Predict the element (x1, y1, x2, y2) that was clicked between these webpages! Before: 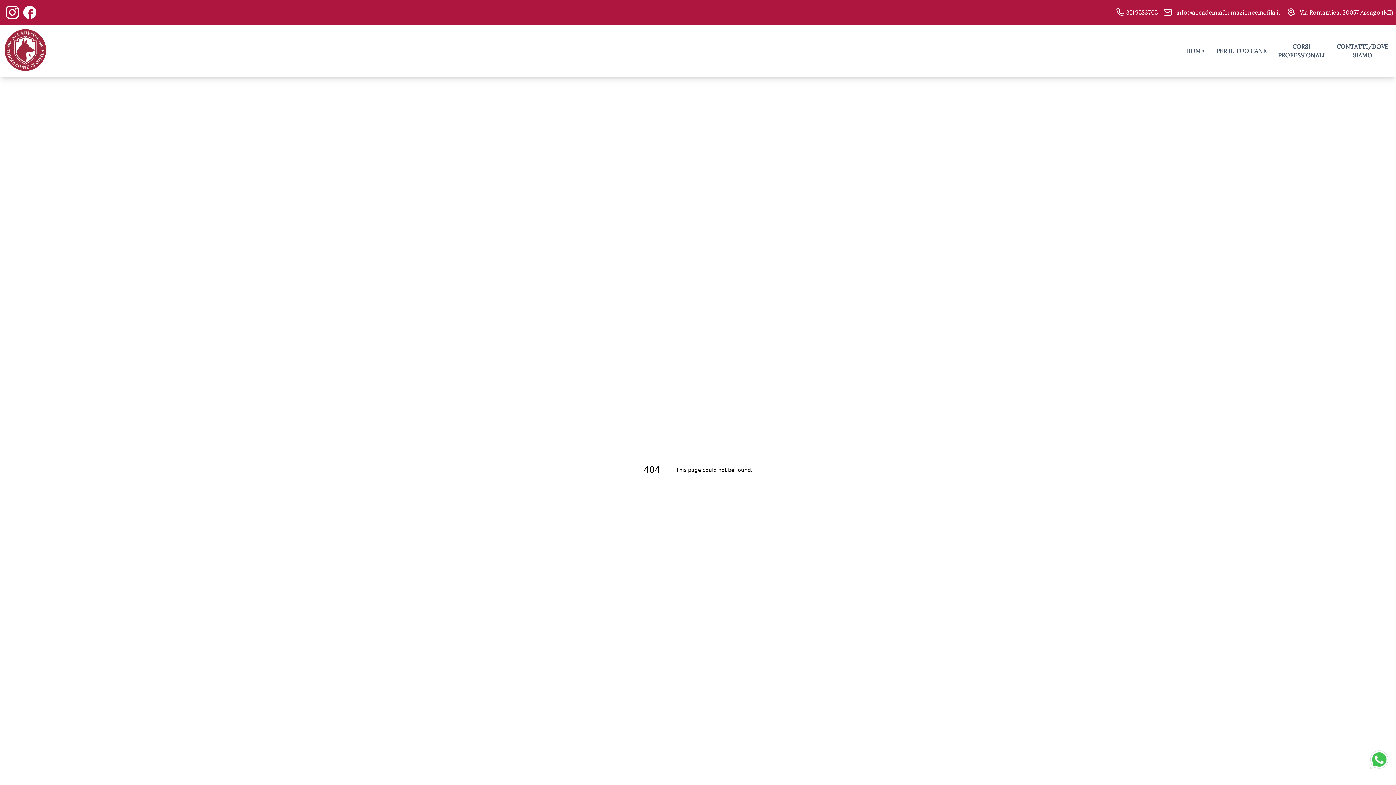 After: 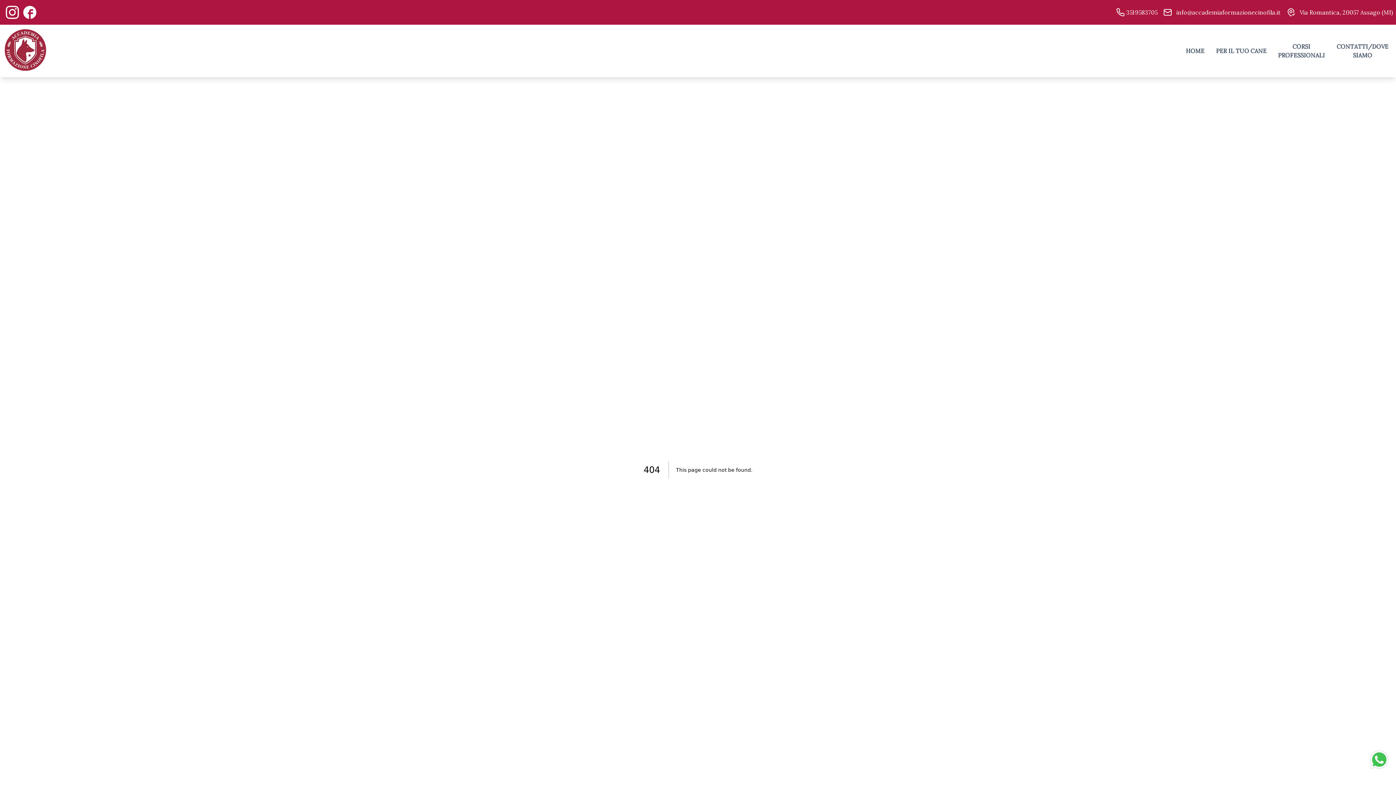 Action: bbox: (5, 5, 18, 18)